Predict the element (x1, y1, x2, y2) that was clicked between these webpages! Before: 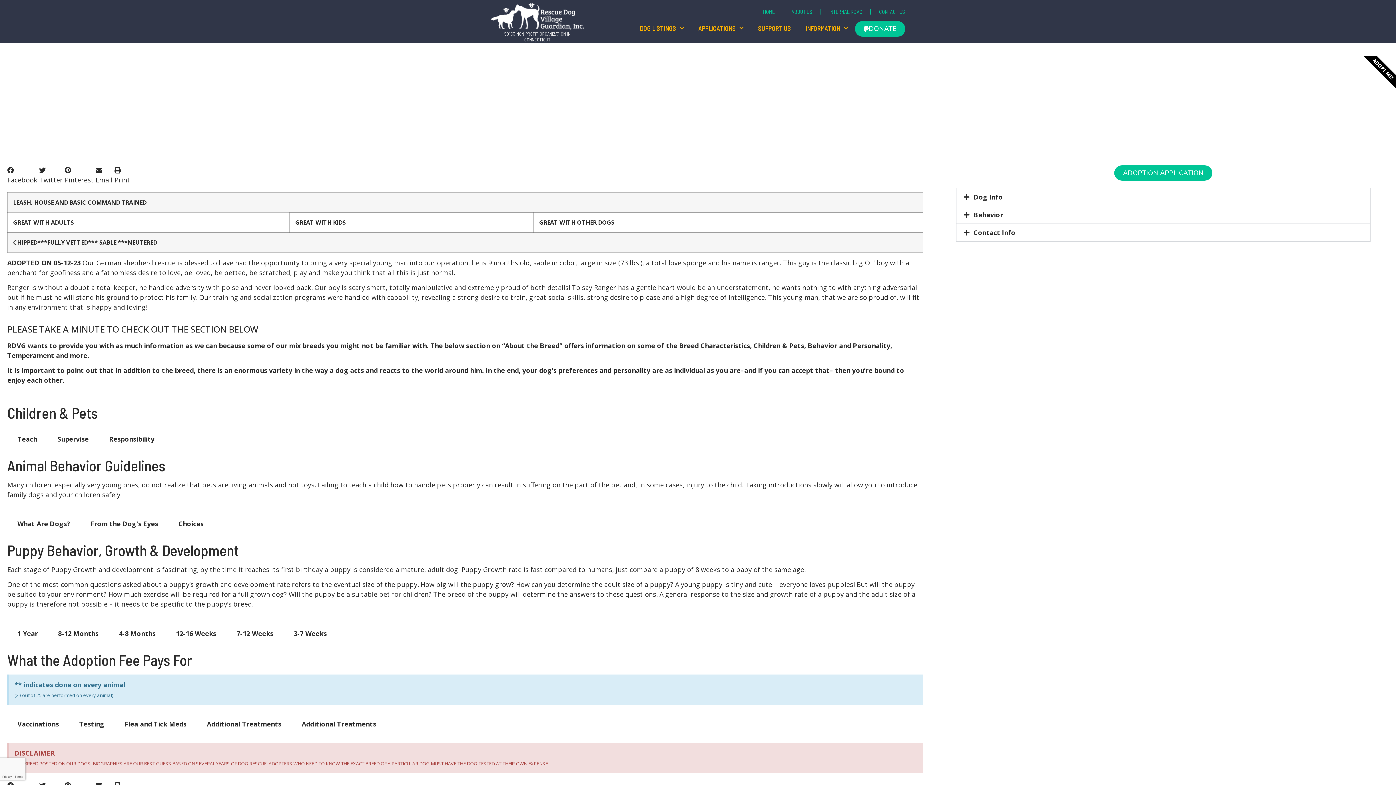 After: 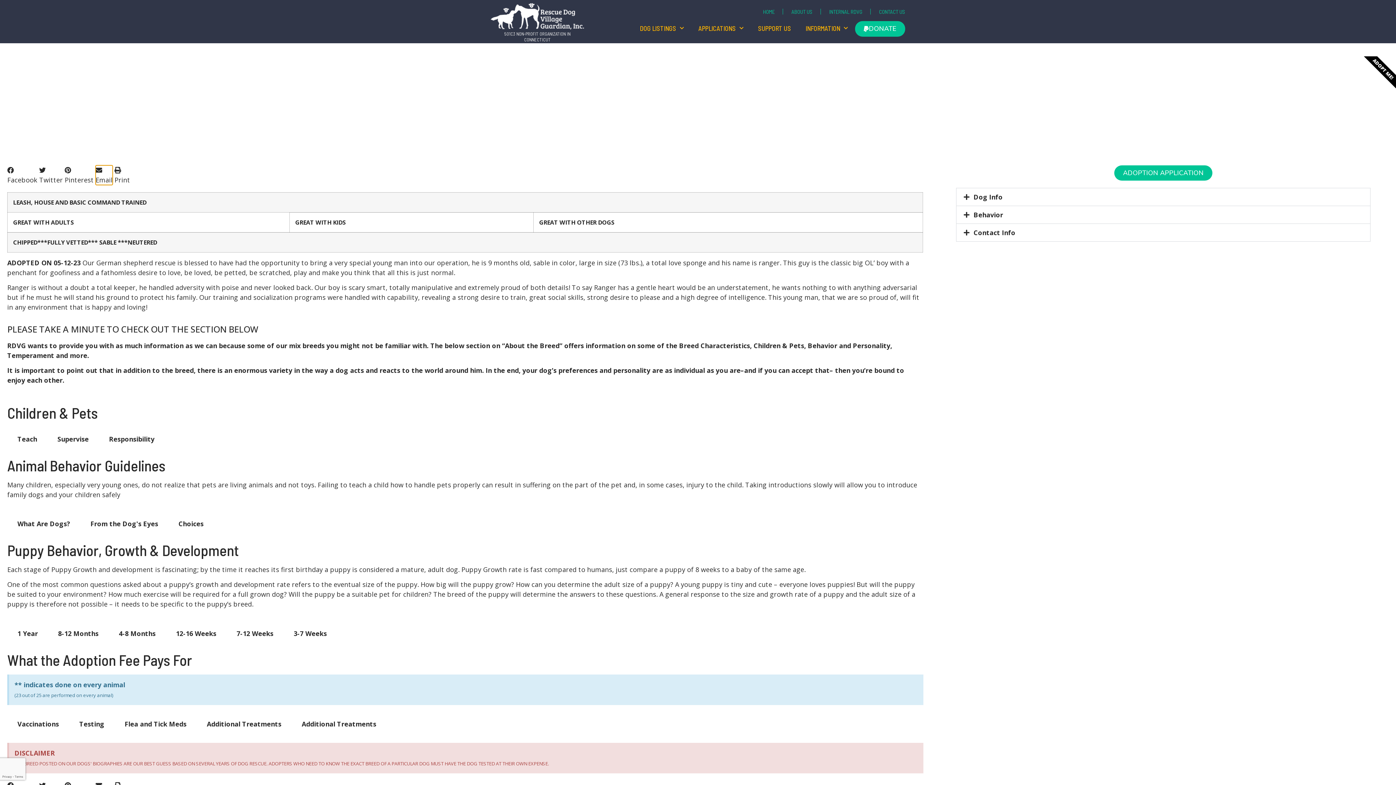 Action: label: Share on email bbox: (95, 165, 112, 185)